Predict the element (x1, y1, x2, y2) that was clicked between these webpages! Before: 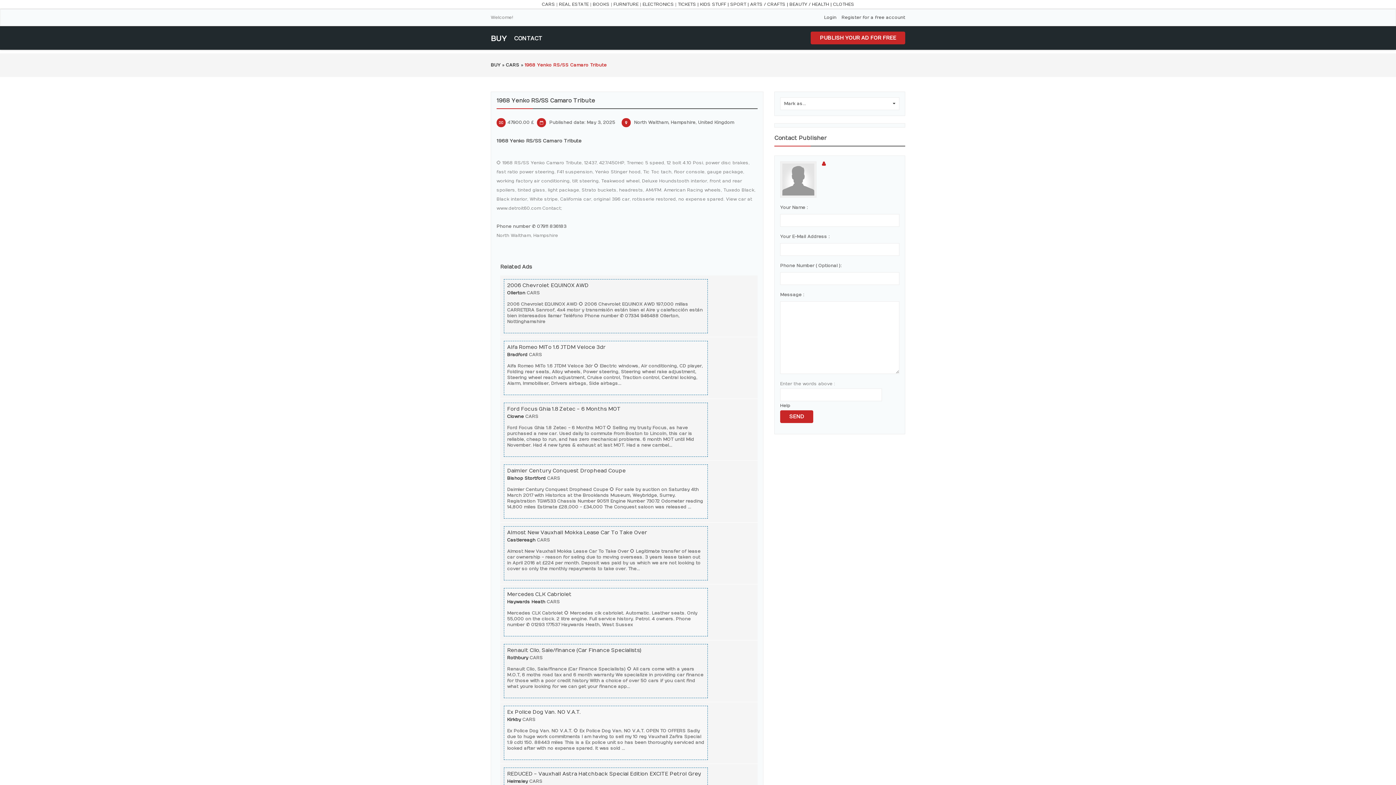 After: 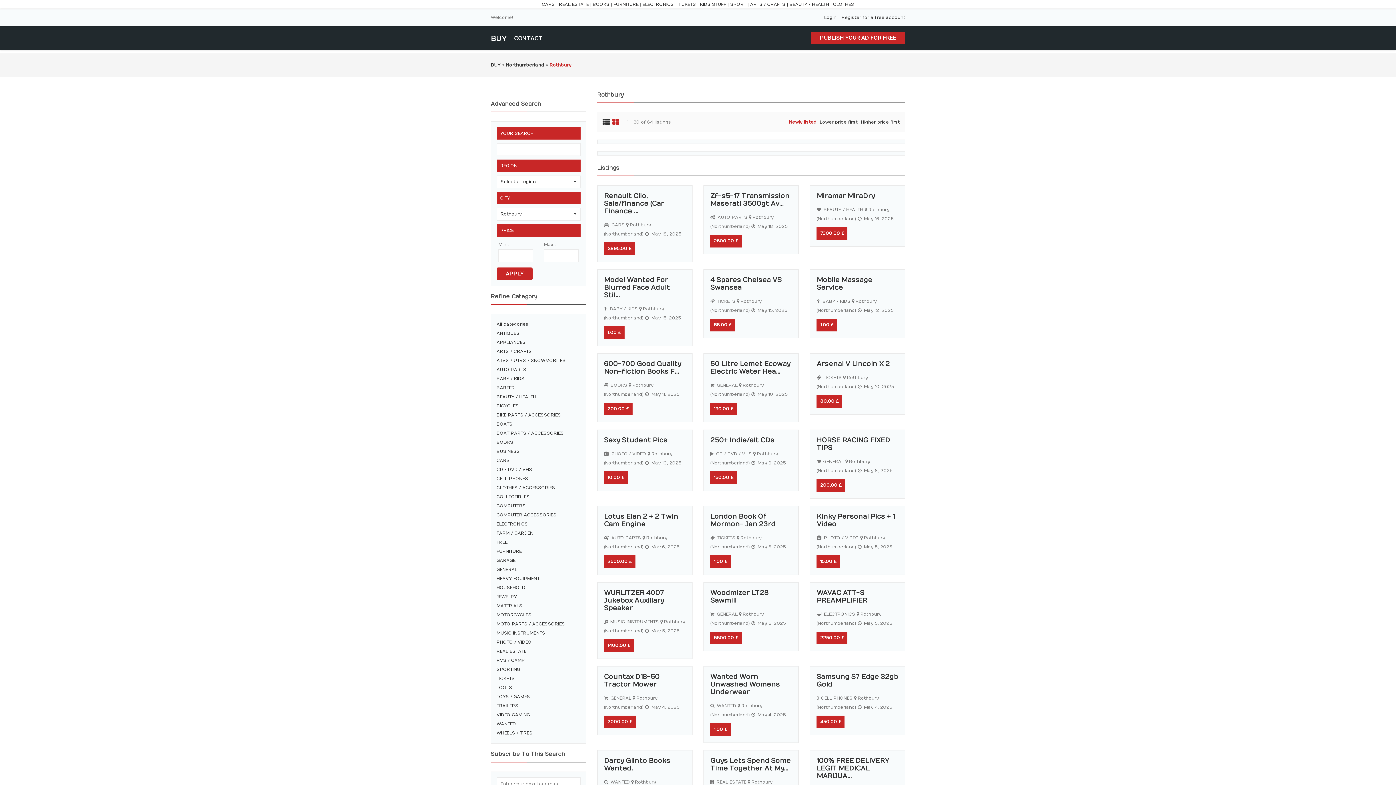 Action: label: Rothbury bbox: (507, 655, 528, 660)